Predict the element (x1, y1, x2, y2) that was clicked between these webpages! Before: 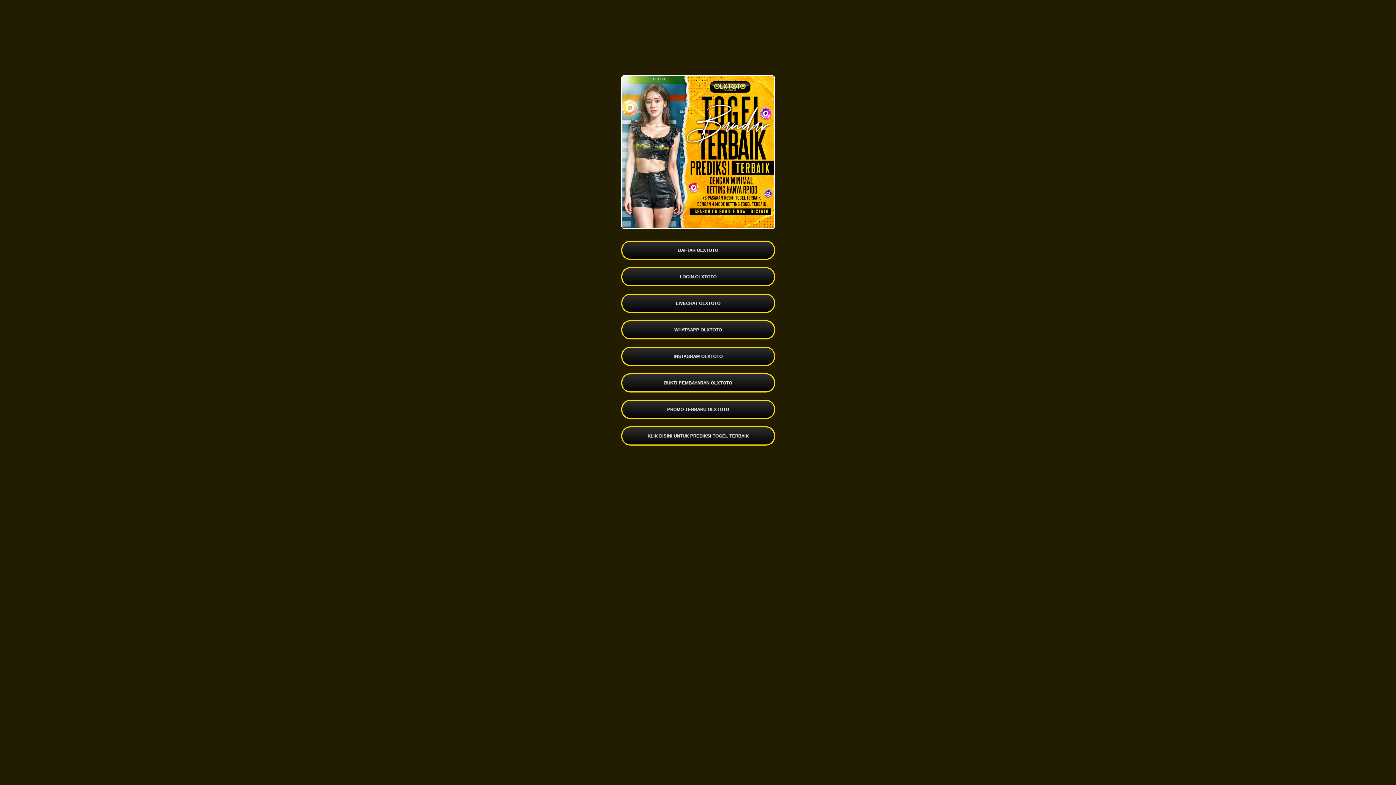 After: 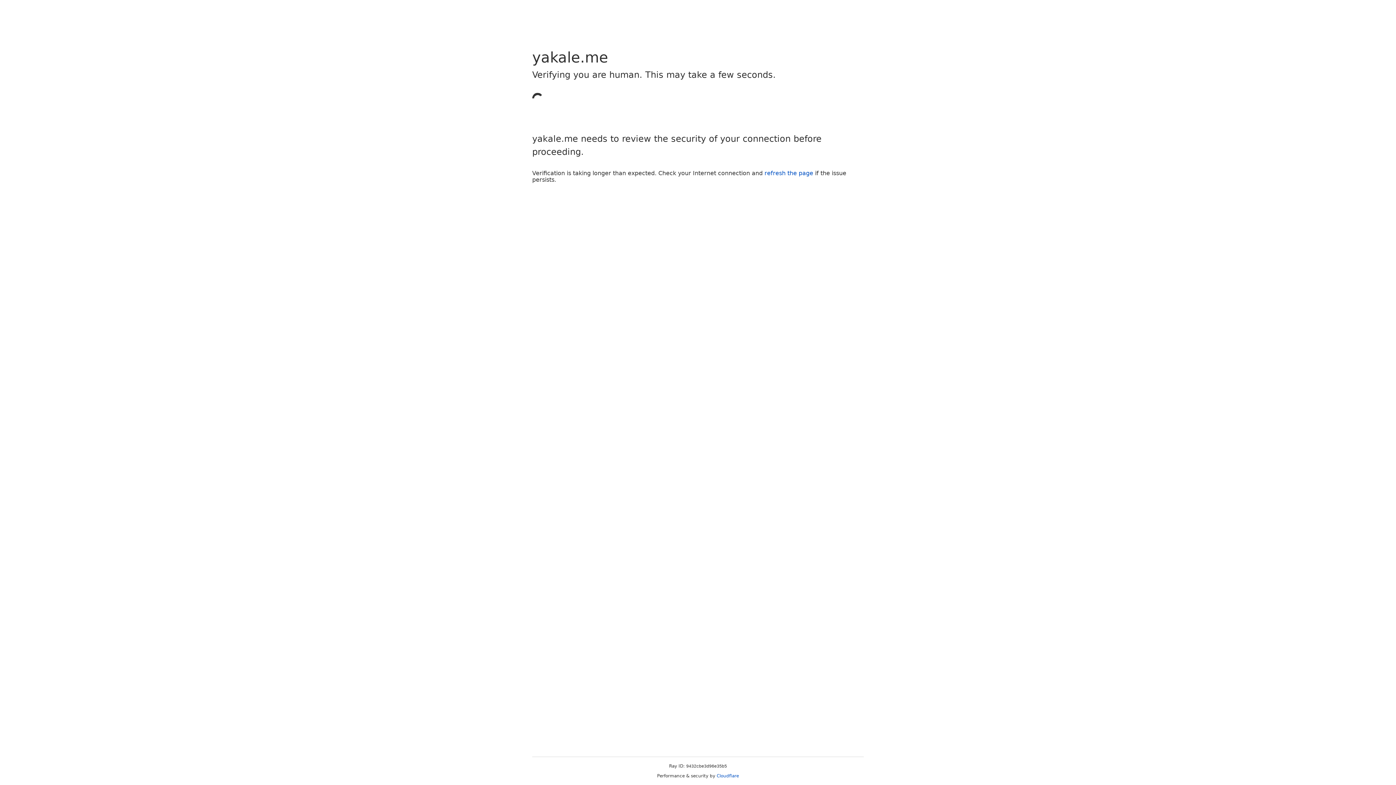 Action: label: LOGIN OLXTOTO bbox: (621, 267, 775, 286)